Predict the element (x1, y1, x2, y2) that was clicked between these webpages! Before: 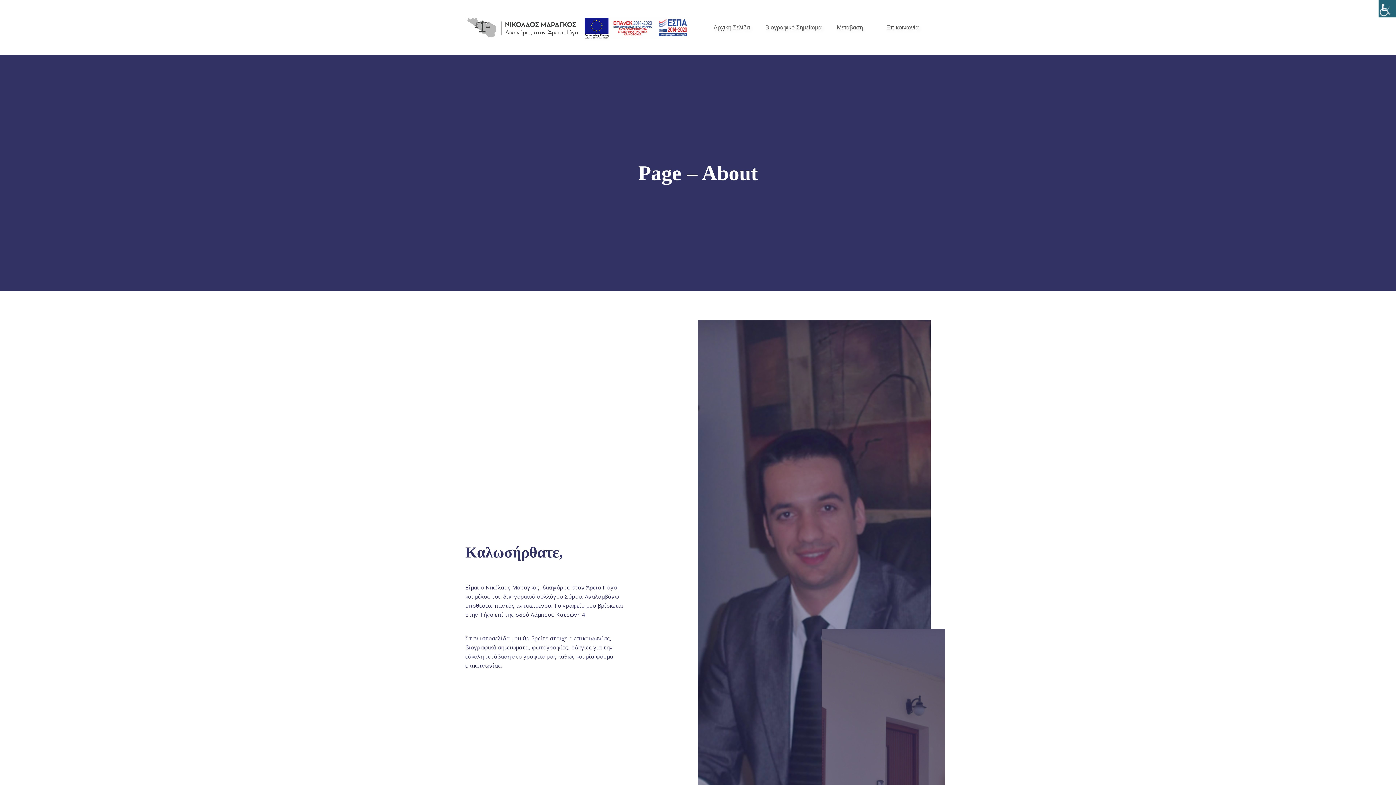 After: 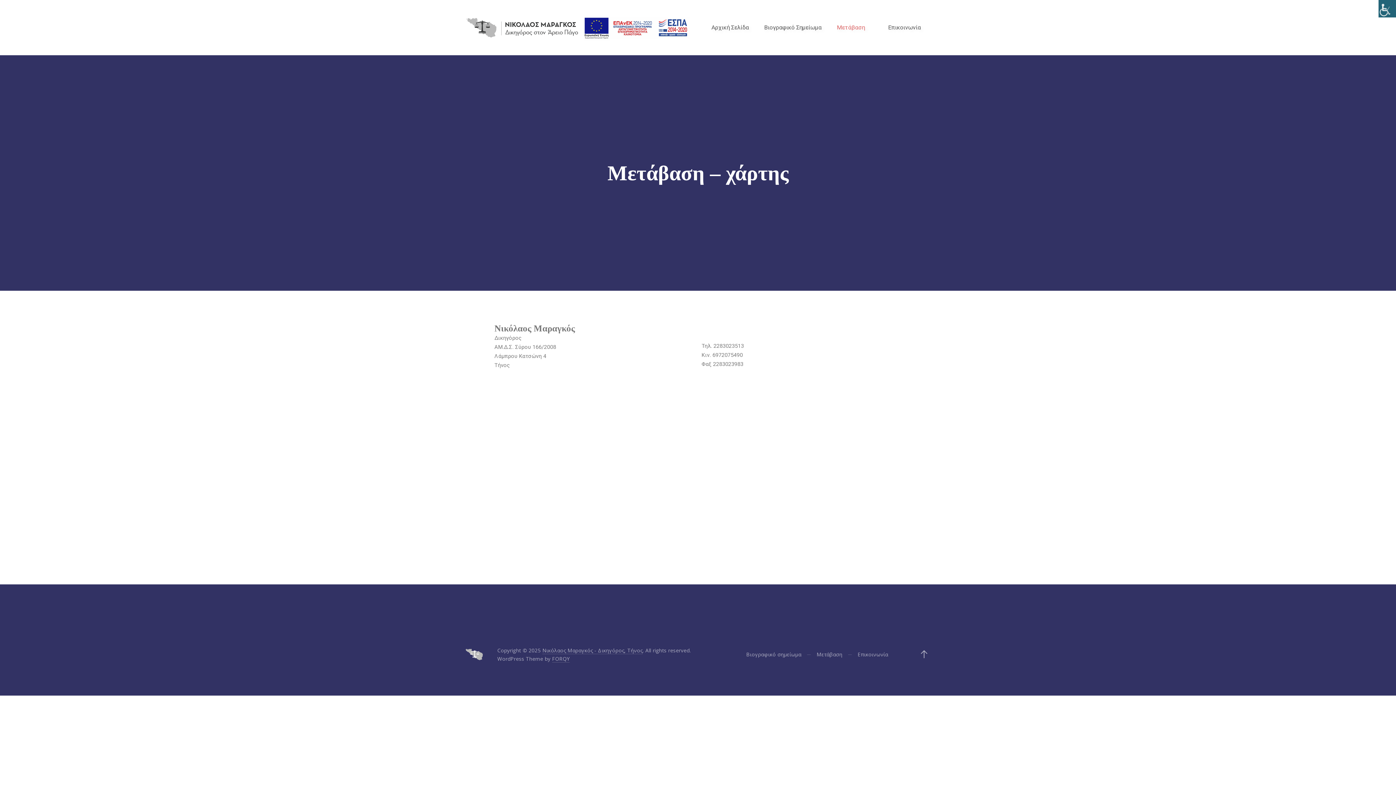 Action: bbox: (829, 14, 870, 40) label: Μετάβαση